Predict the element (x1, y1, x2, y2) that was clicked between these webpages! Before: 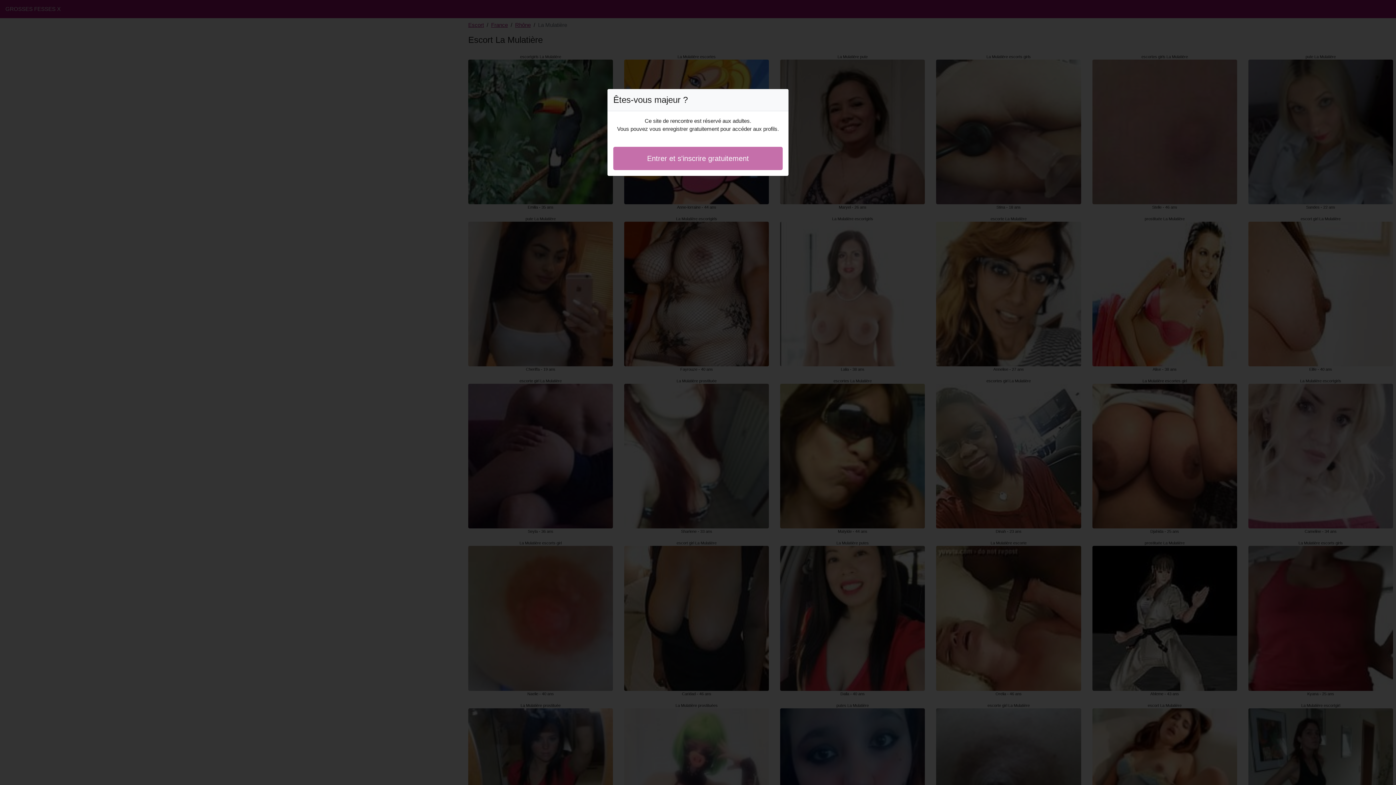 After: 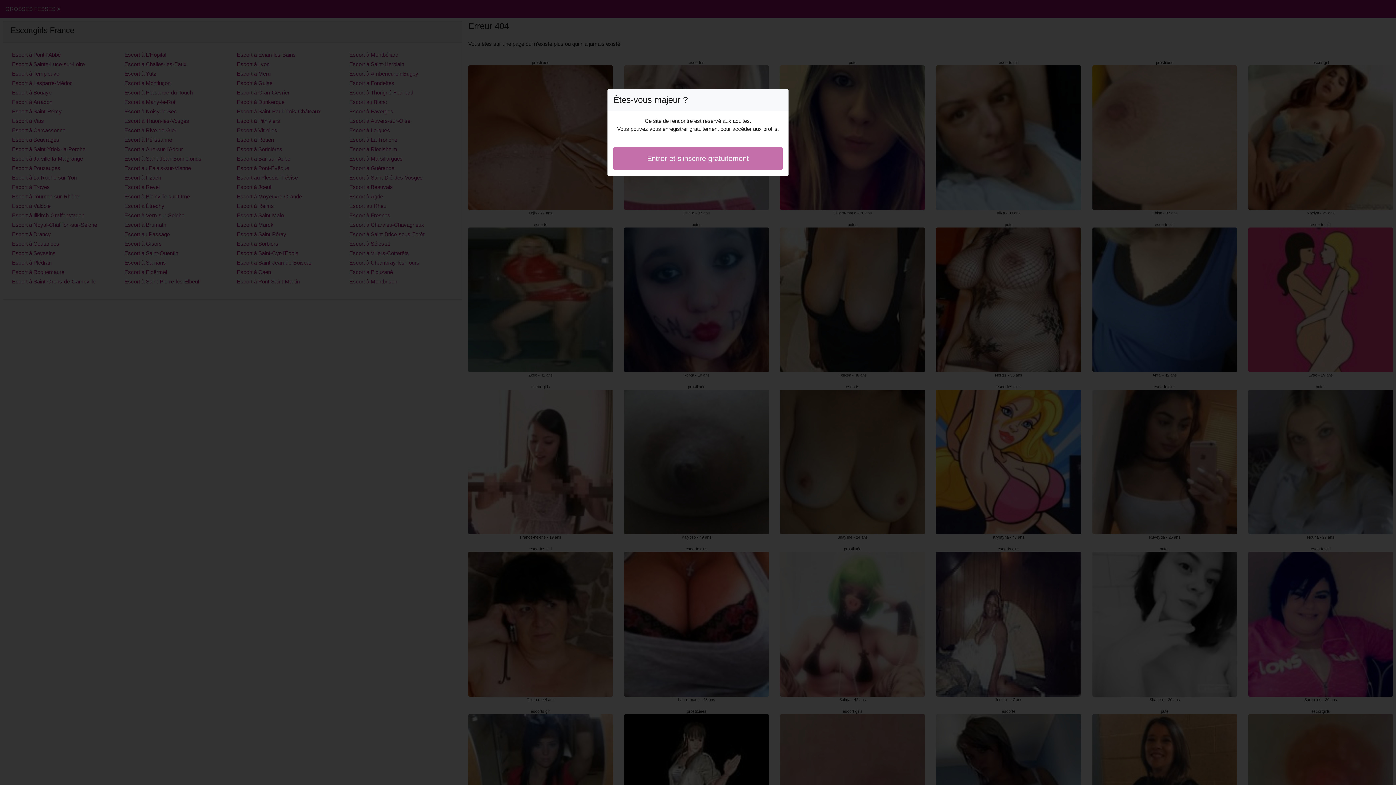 Action: label: Entrer et s'inscrire gratuitement bbox: (613, 146, 782, 170)